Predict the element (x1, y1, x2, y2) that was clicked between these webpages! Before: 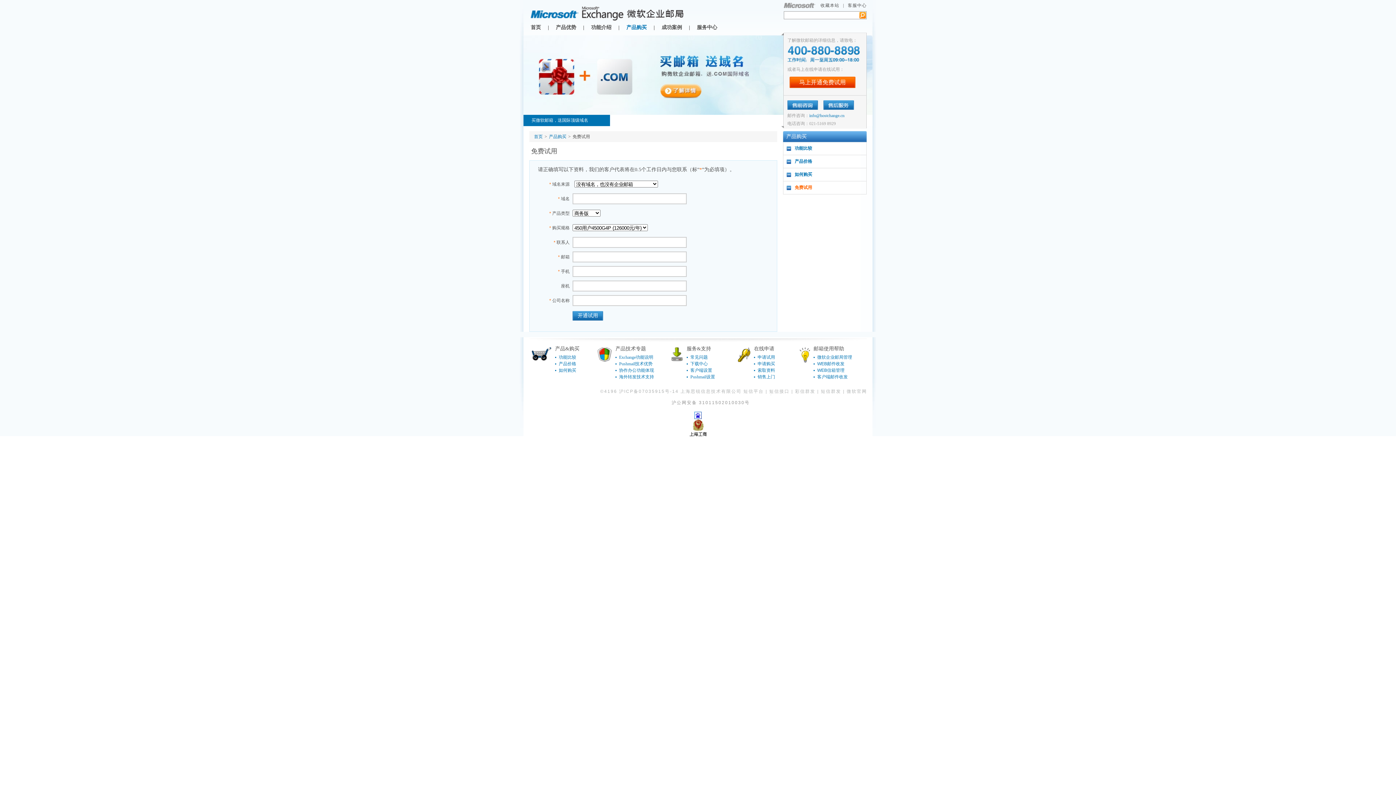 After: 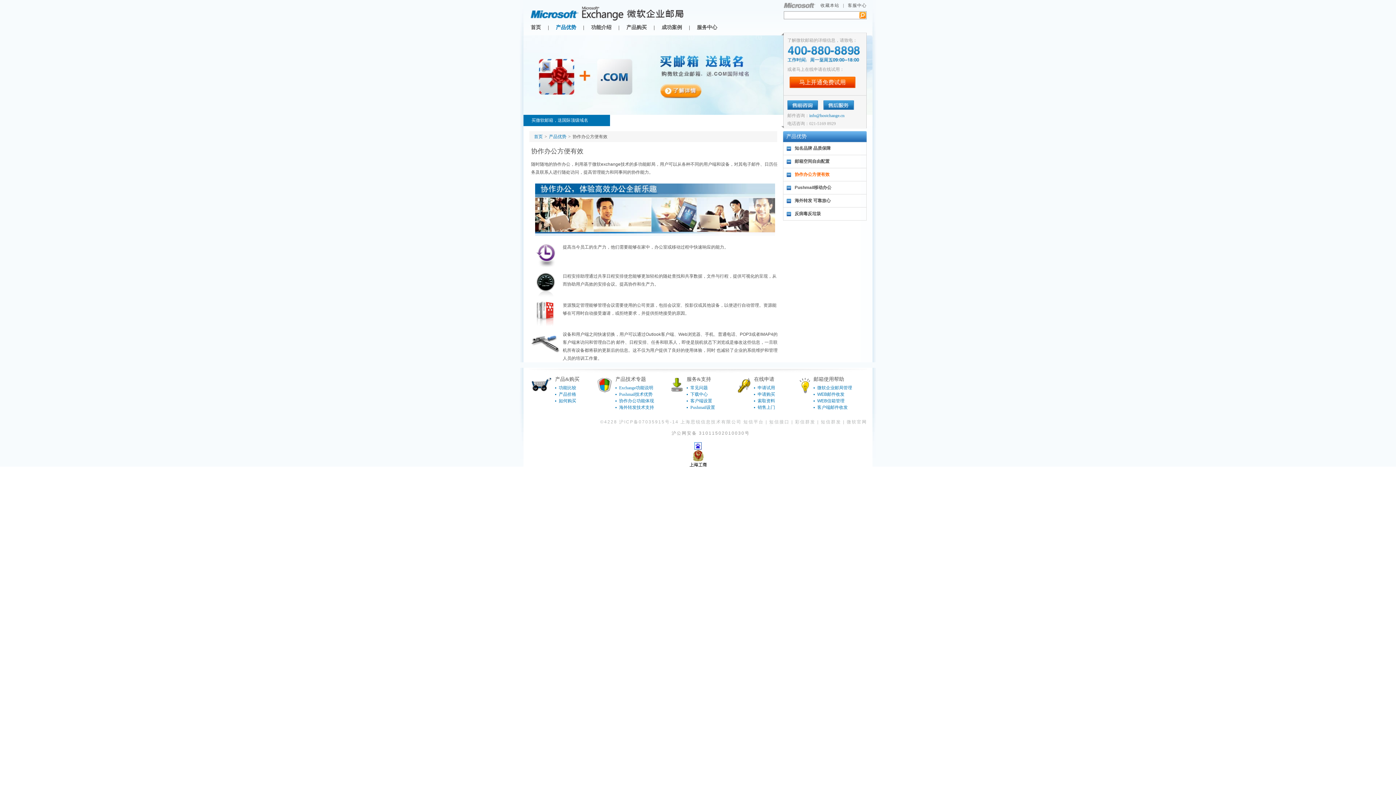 Action: label: 协作办公功能体现 bbox: (619, 368, 654, 373)